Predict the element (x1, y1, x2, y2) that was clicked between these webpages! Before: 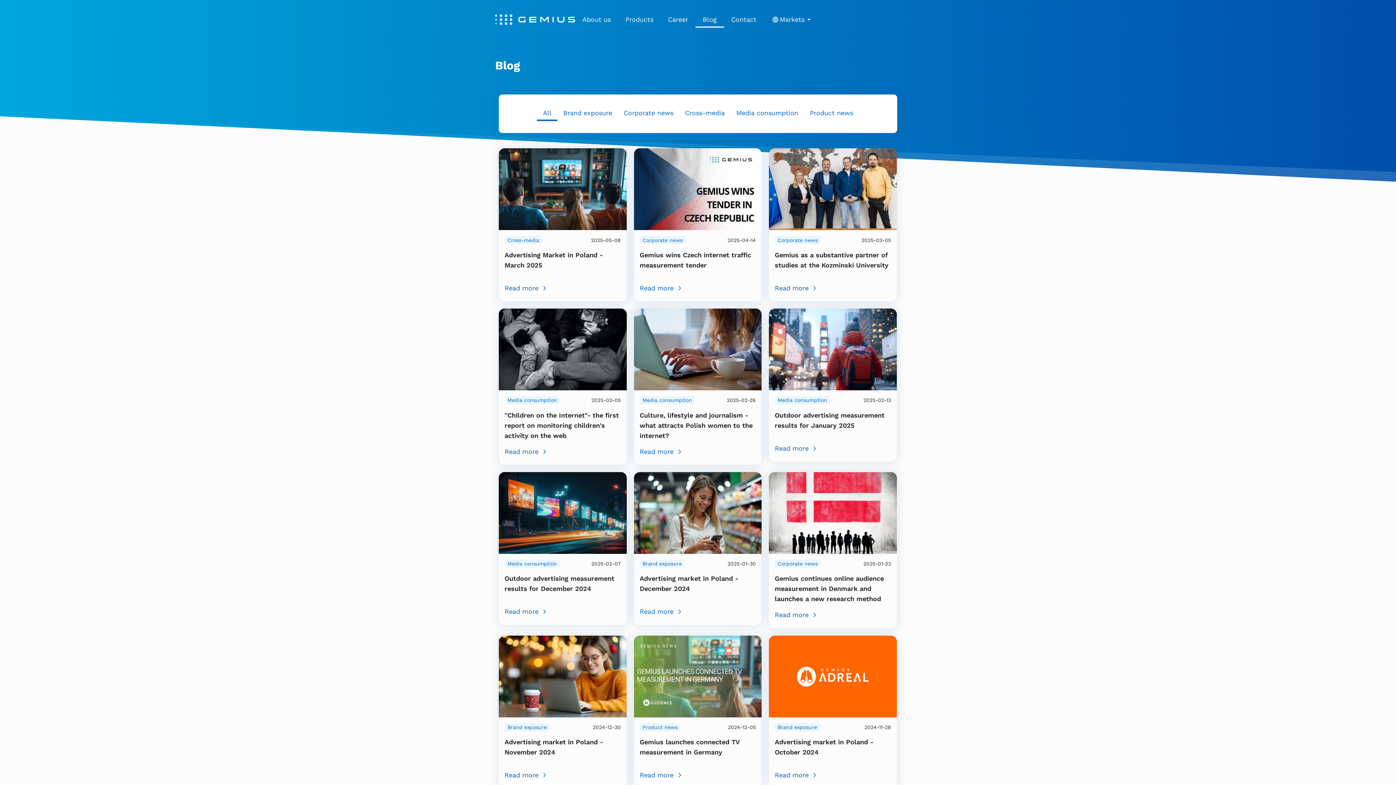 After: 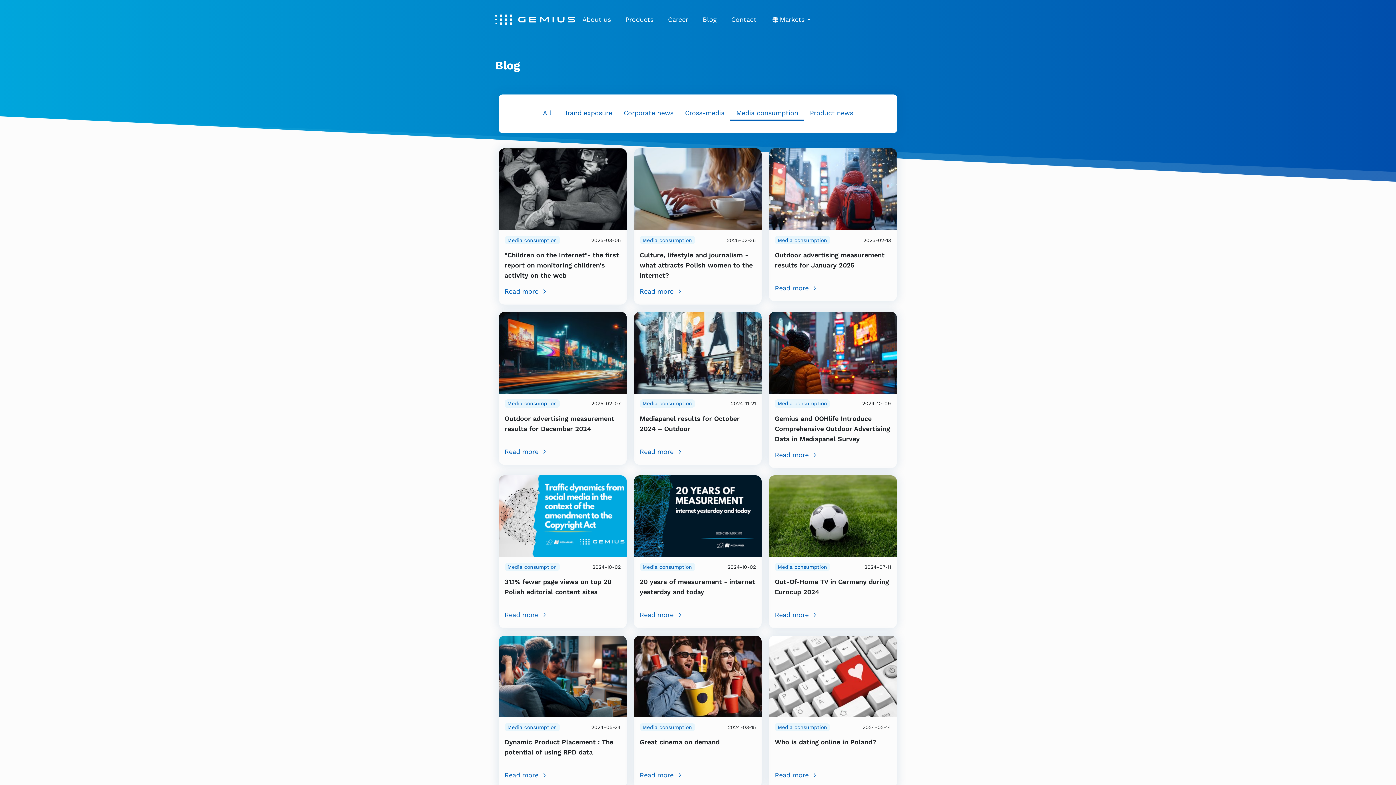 Action: bbox: (504, 559, 560, 568) label: Media consumption